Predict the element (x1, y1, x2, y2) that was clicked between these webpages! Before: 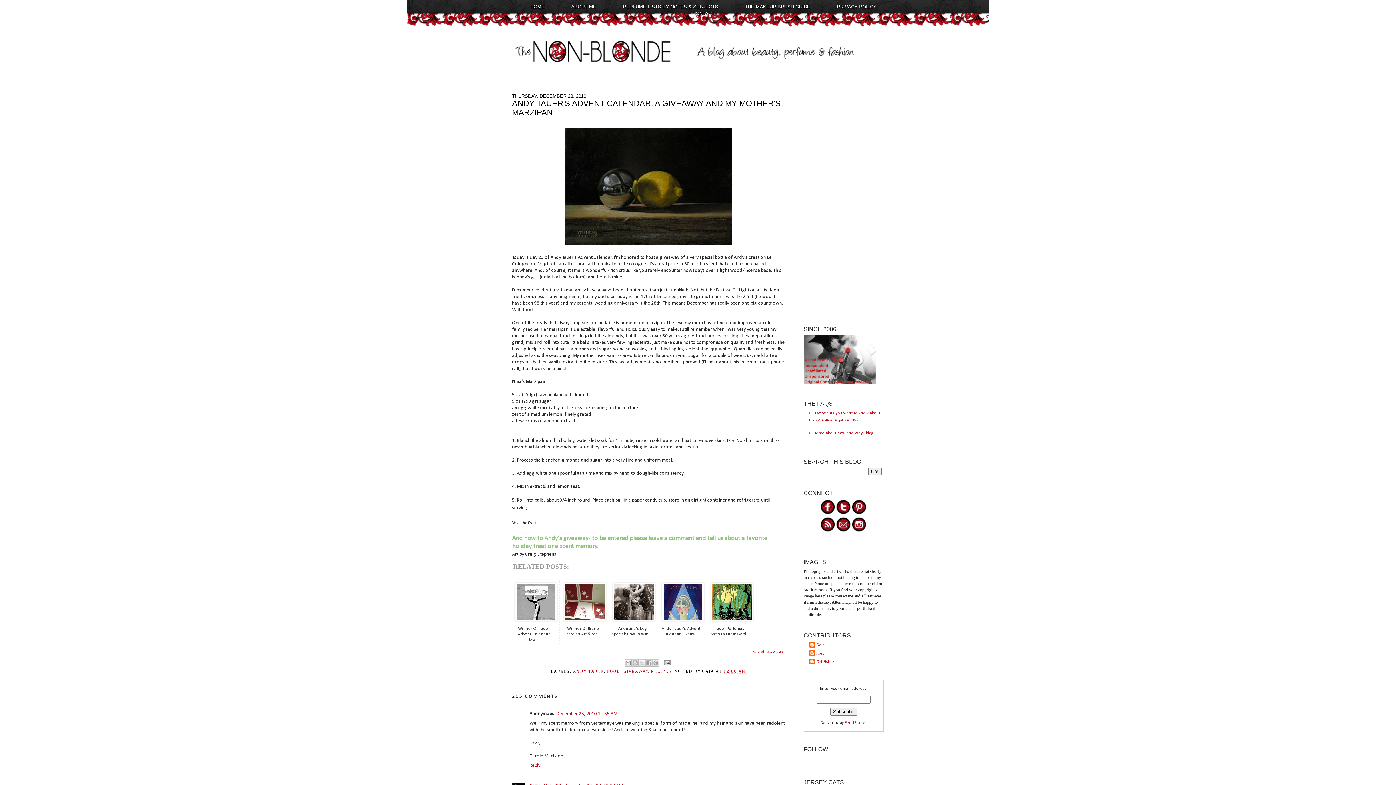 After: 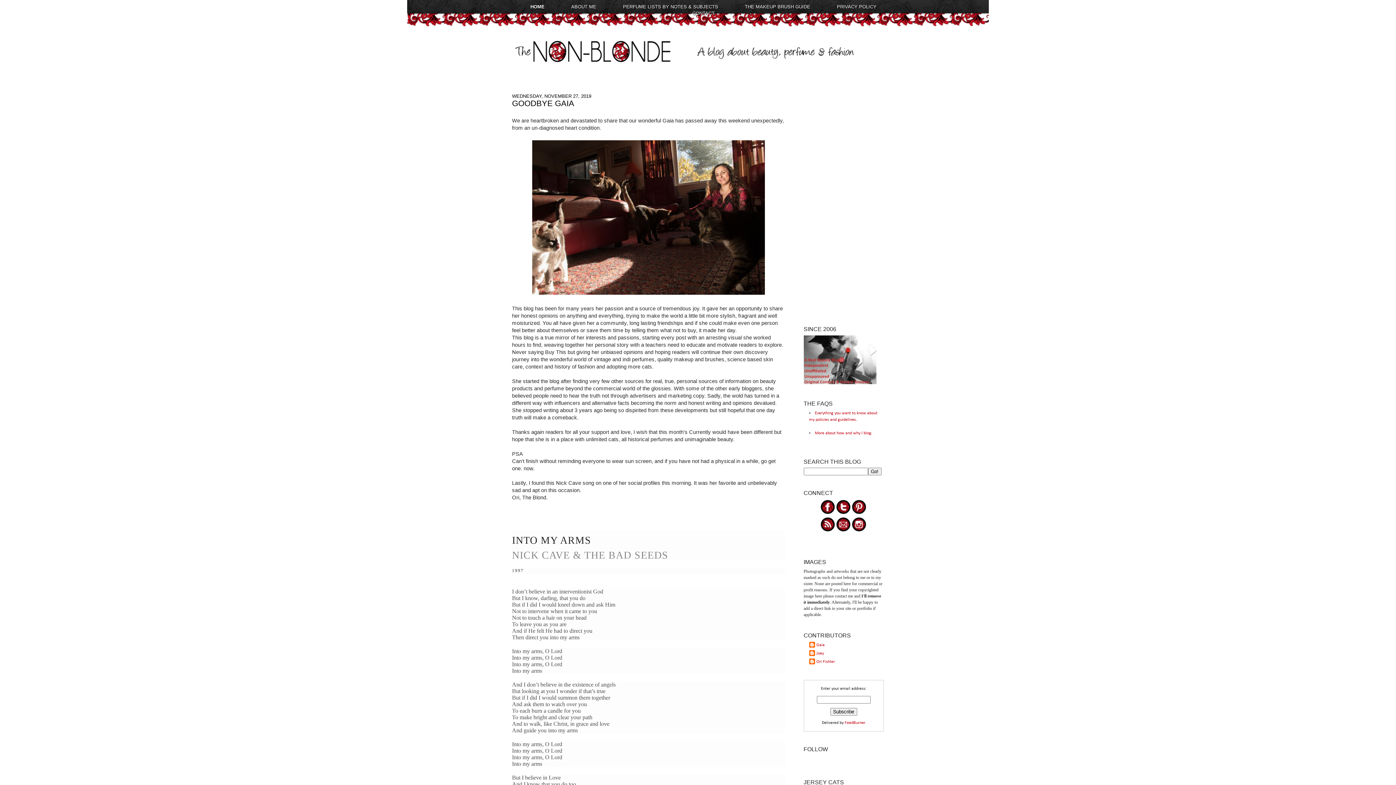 Action: bbox: (504, 0, 868, 62)